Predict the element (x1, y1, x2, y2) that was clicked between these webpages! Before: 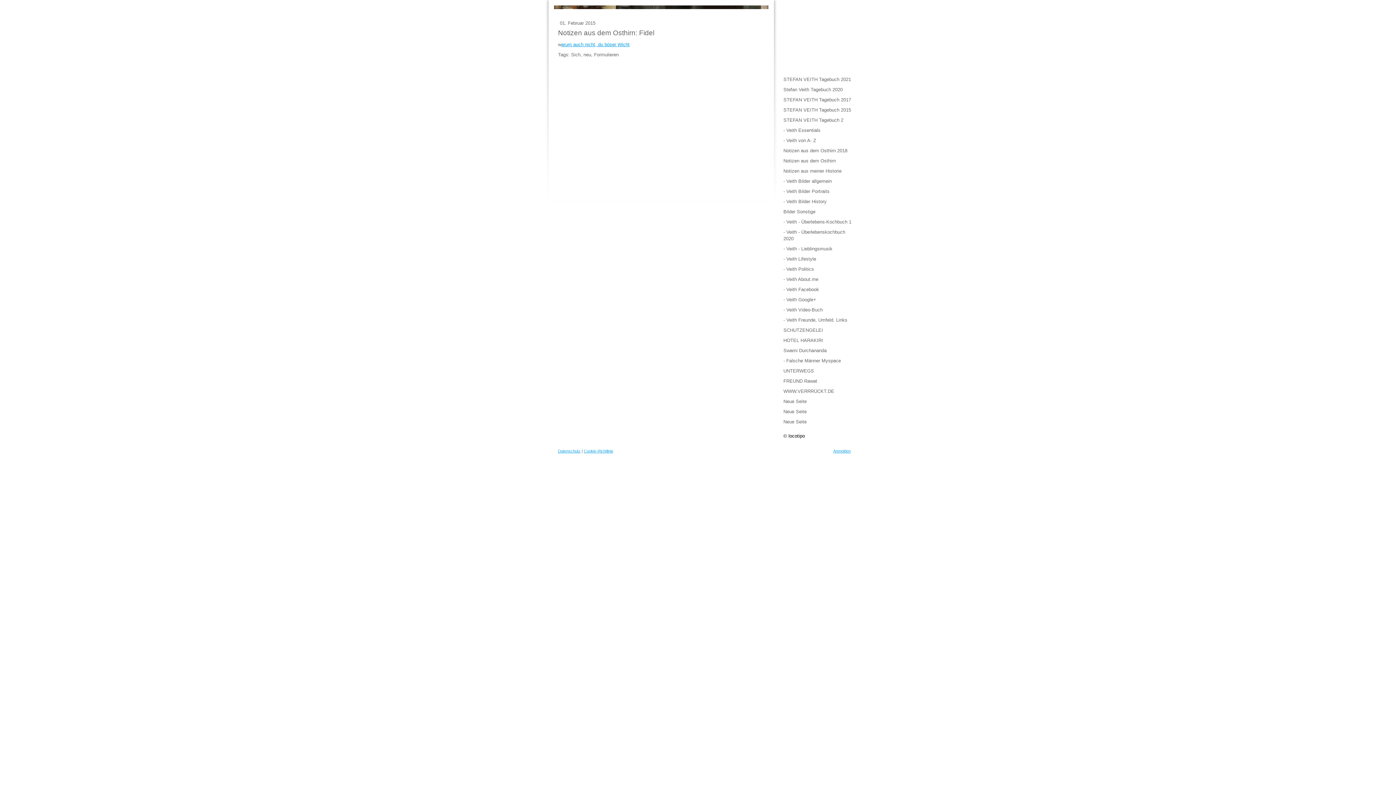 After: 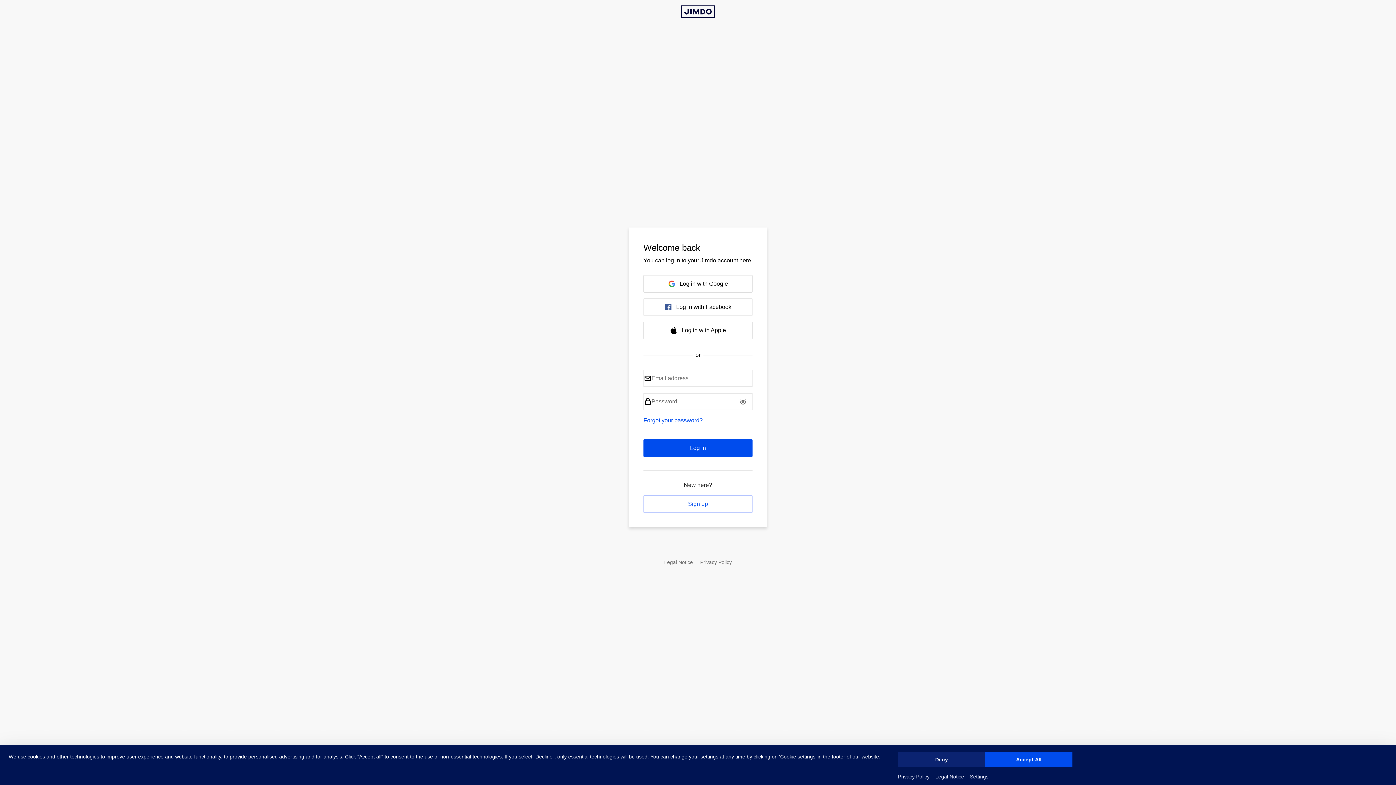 Action: bbox: (833, 449, 850, 453) label: Anmelden